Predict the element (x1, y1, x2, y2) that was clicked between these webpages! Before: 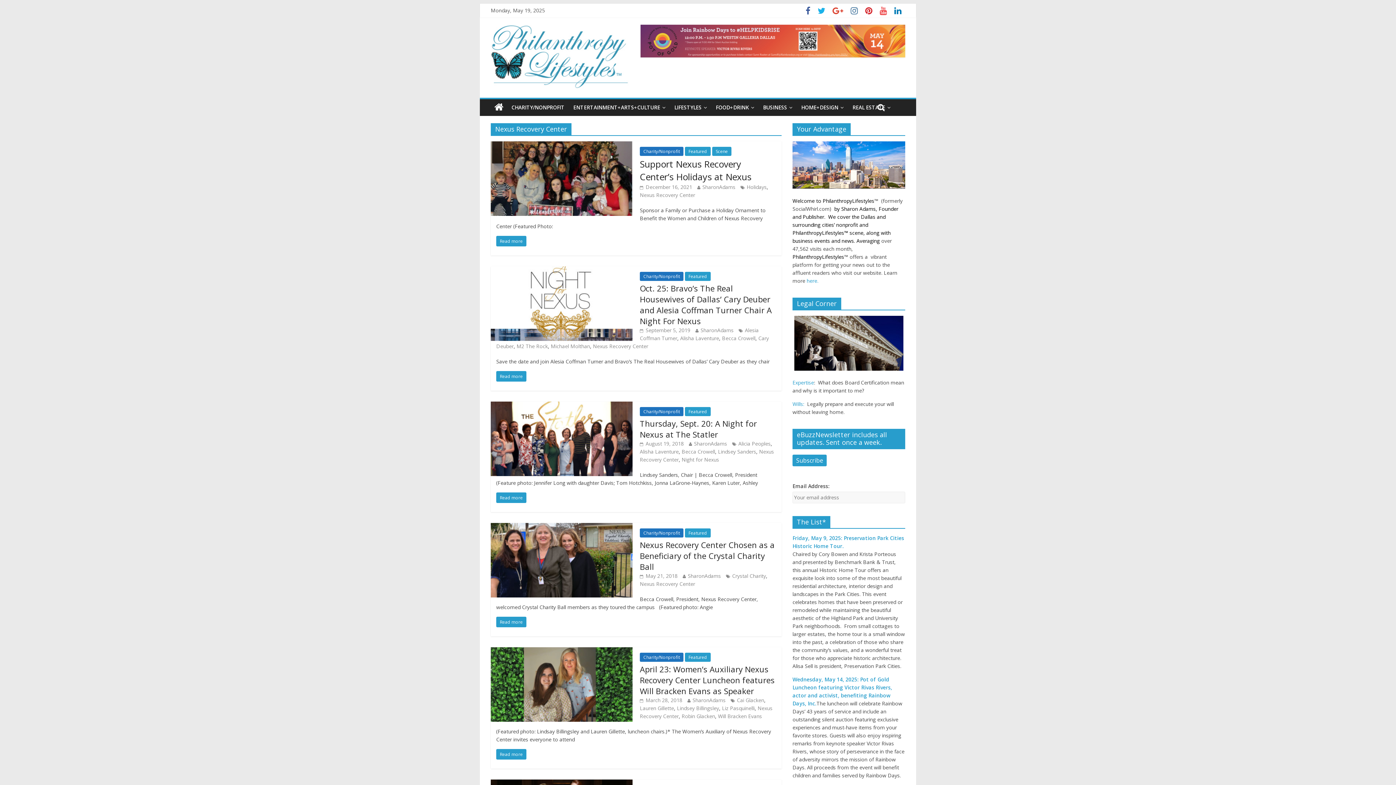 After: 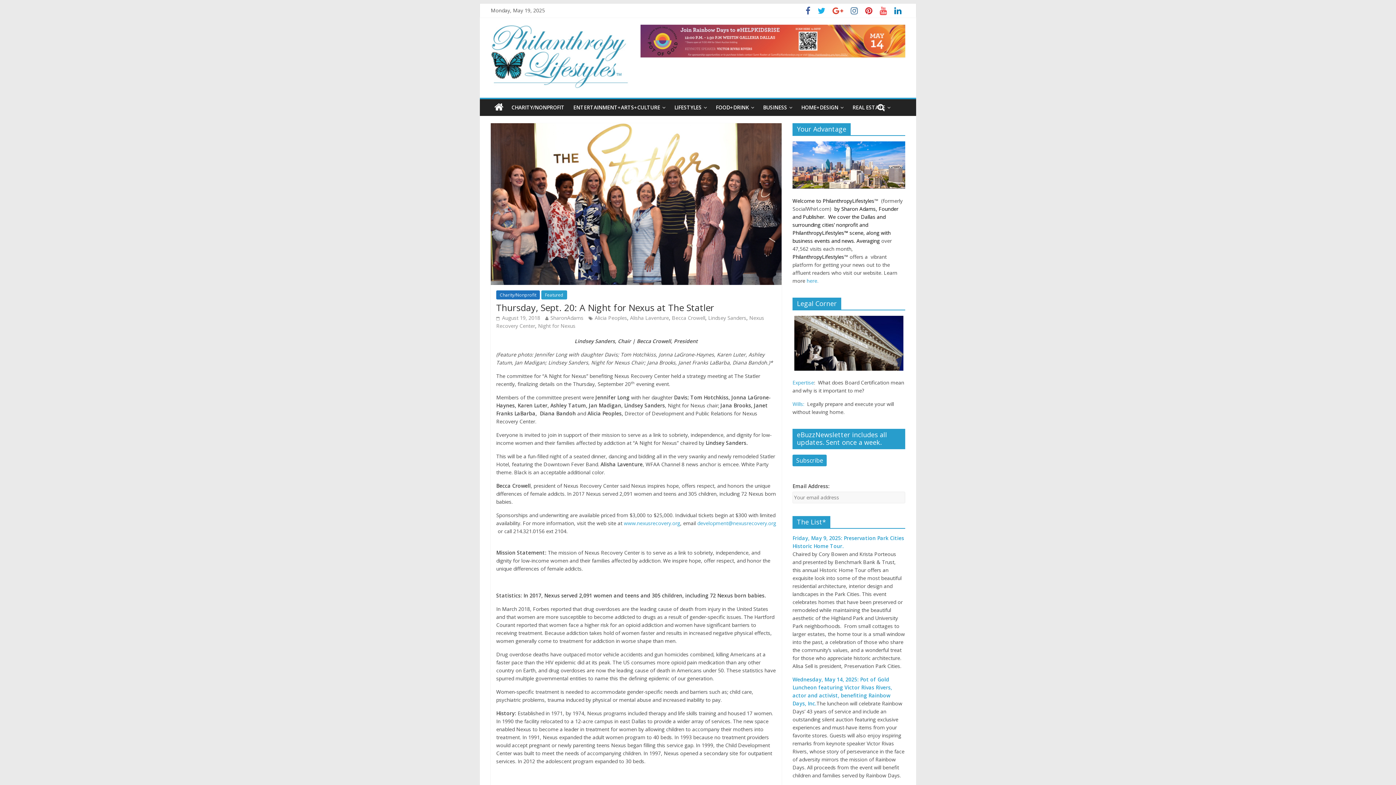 Action: label: Thursday, Sept. 20: A Night for Nexus at The Statler bbox: (640, 418, 757, 440)